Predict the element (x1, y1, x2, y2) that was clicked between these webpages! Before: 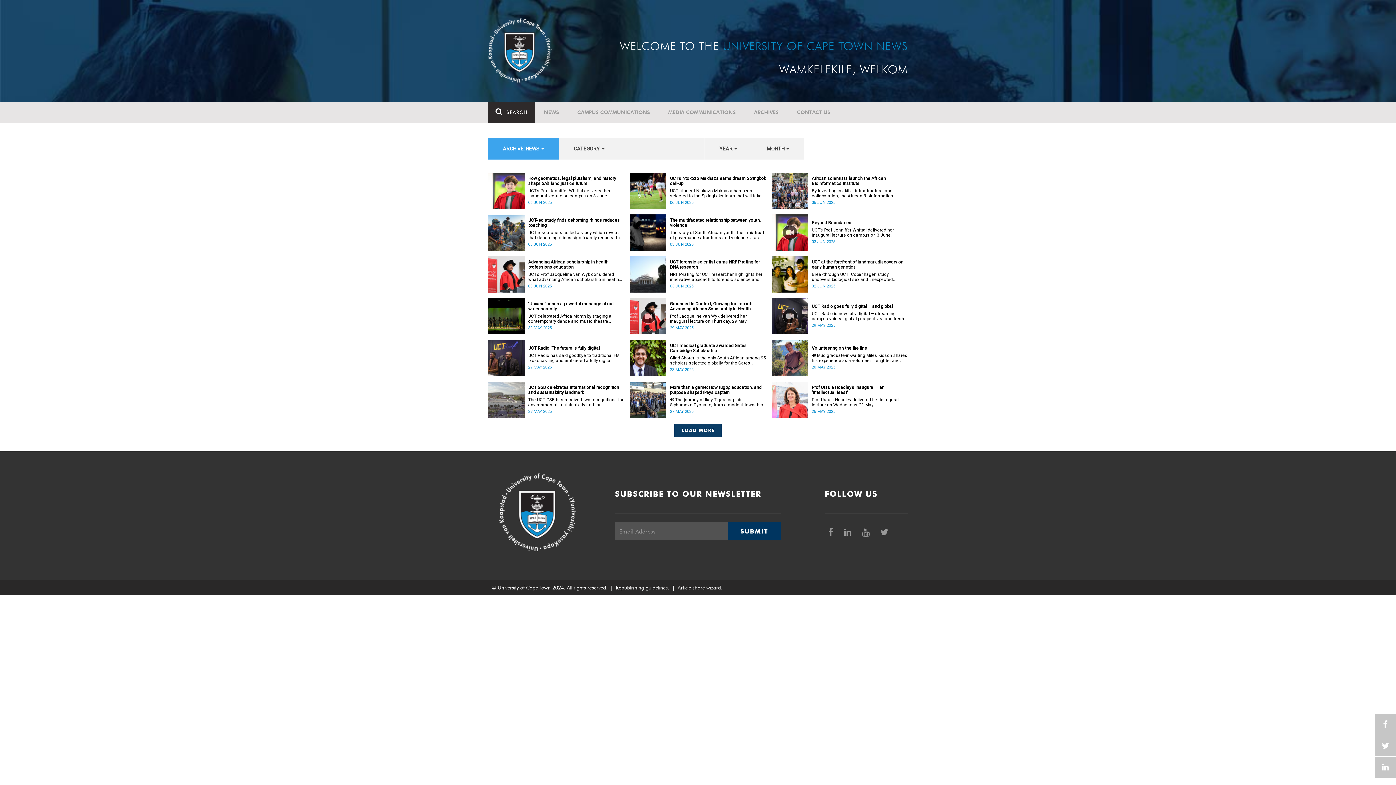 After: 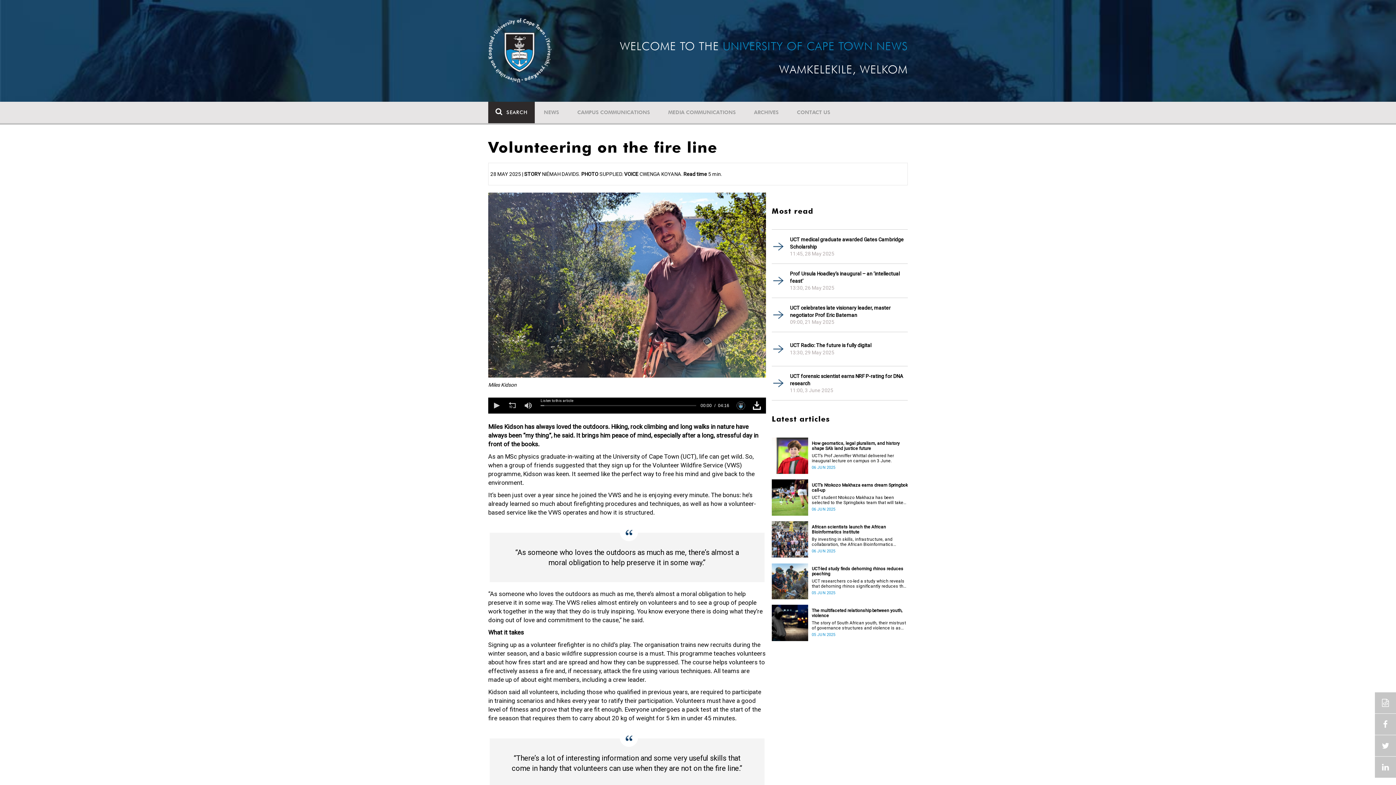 Action: label:  MSc graduate-in-waiting Miles Kidson shares his experience as a volunteer firefighter and why it’s important for students to be involved in community engagement. bbox: (812, 353, 908, 363)